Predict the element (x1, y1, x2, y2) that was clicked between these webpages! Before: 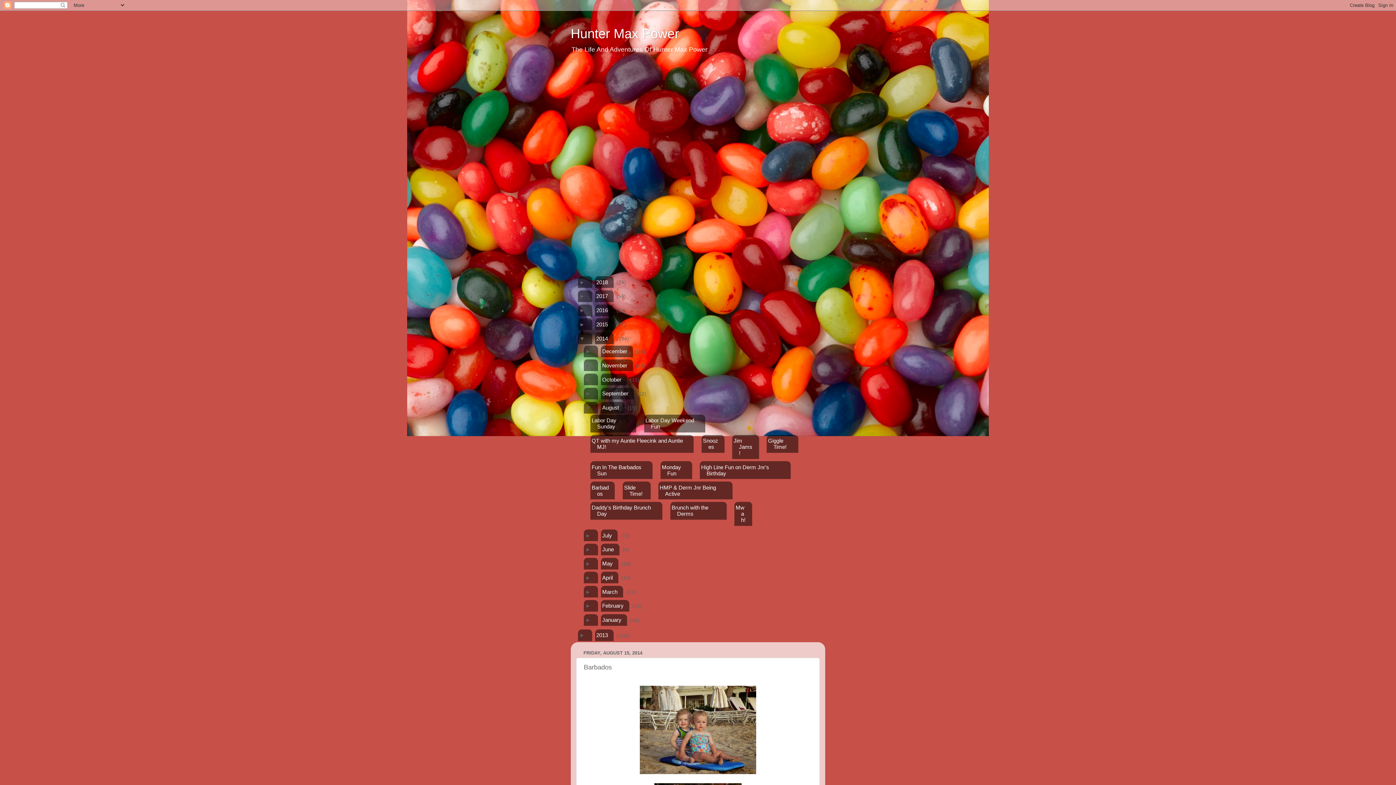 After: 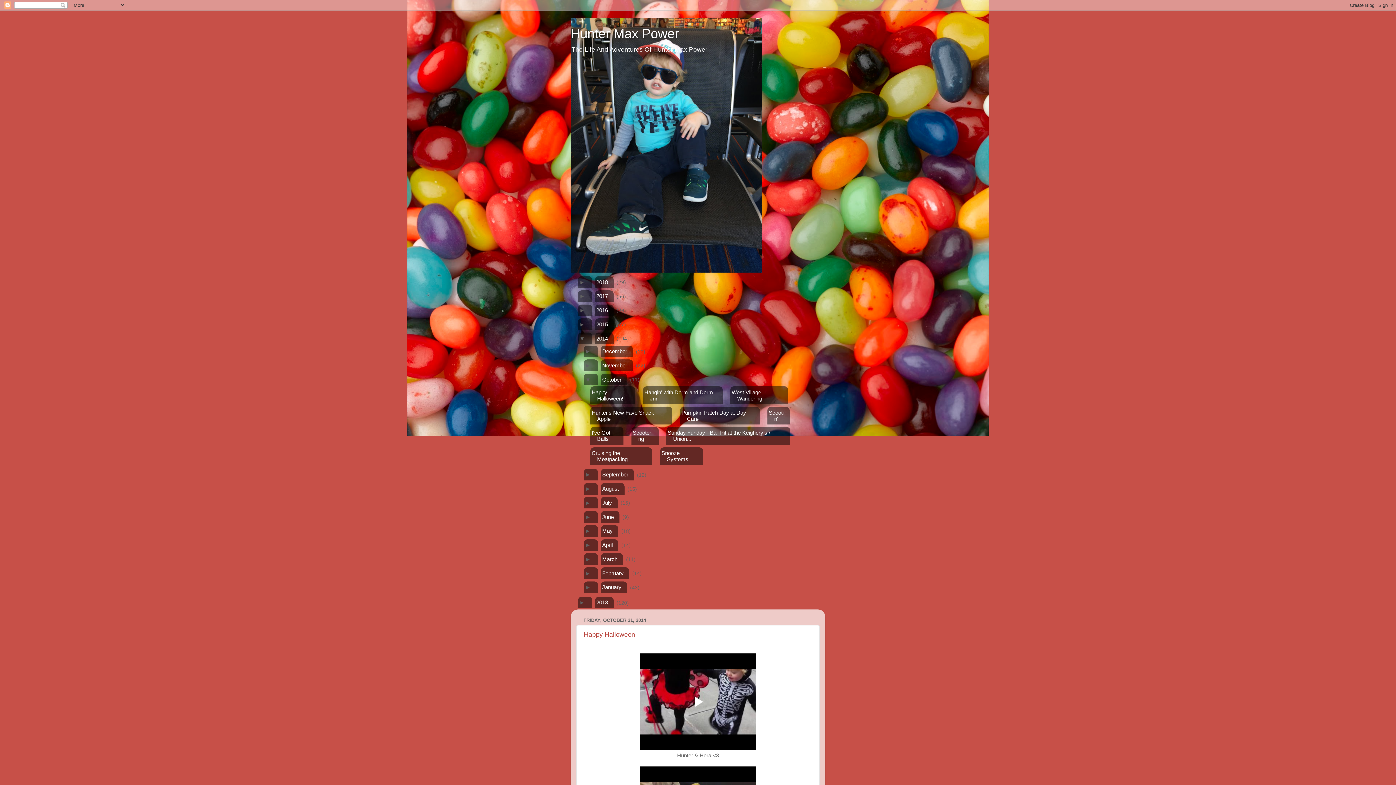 Action: label: October bbox: (600, 373, 627, 385)